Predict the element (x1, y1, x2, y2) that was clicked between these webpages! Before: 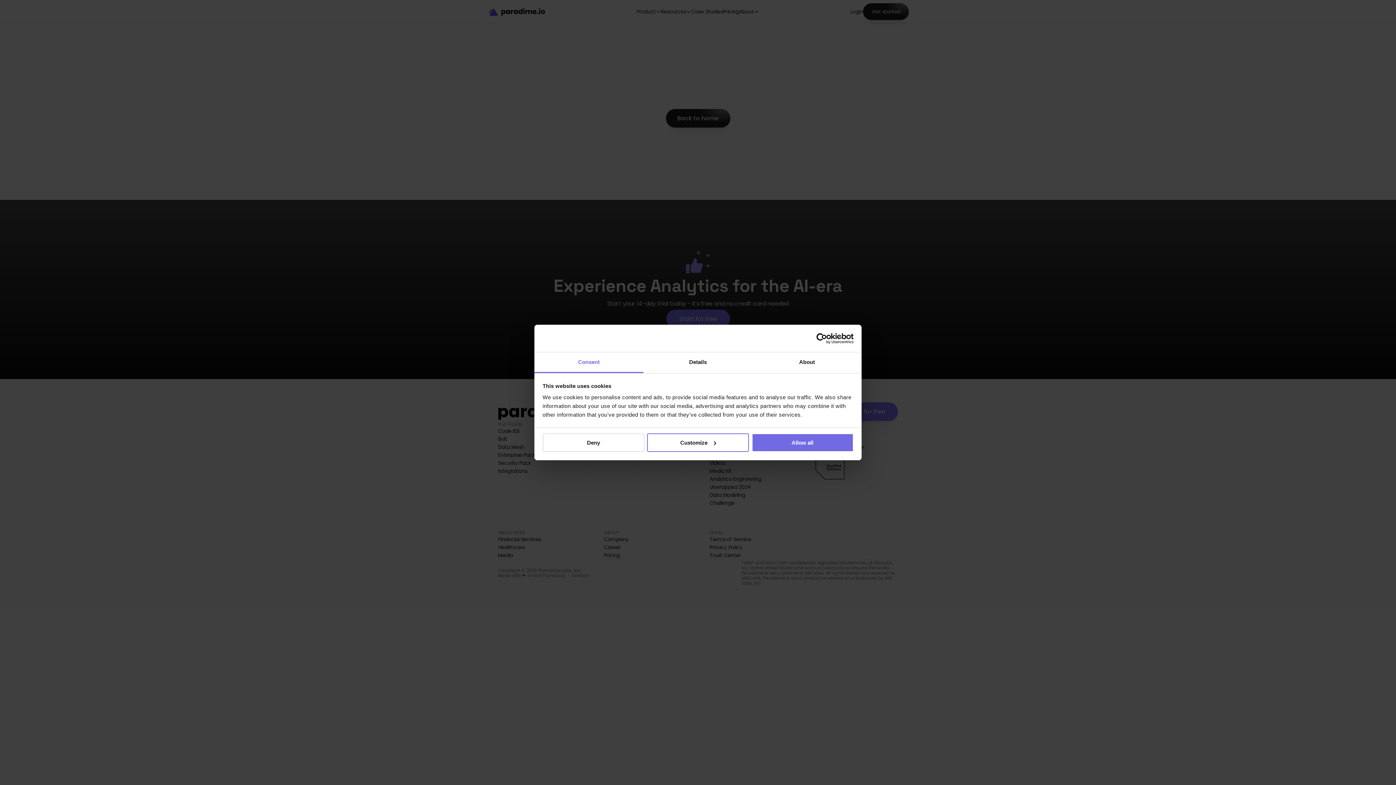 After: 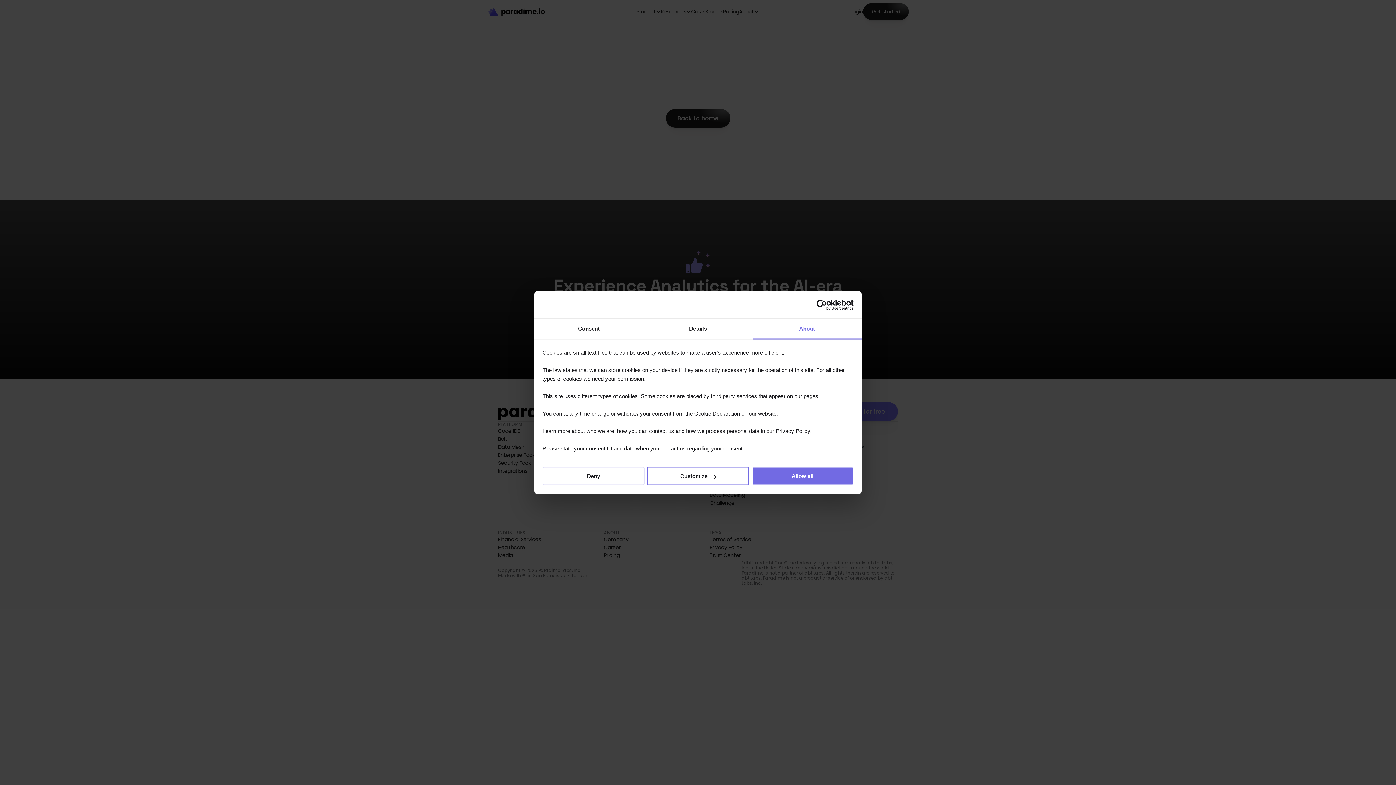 Action: label: About bbox: (752, 352, 861, 373)